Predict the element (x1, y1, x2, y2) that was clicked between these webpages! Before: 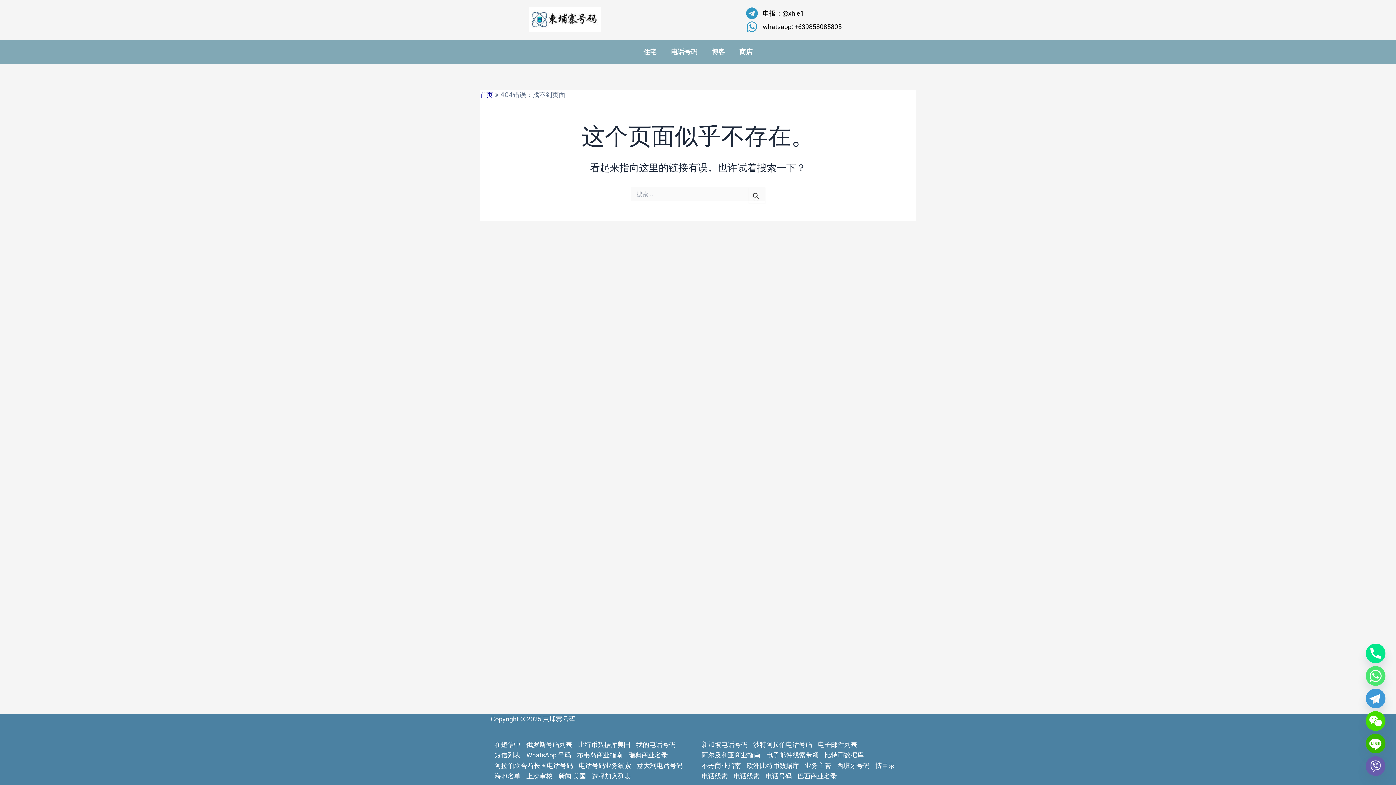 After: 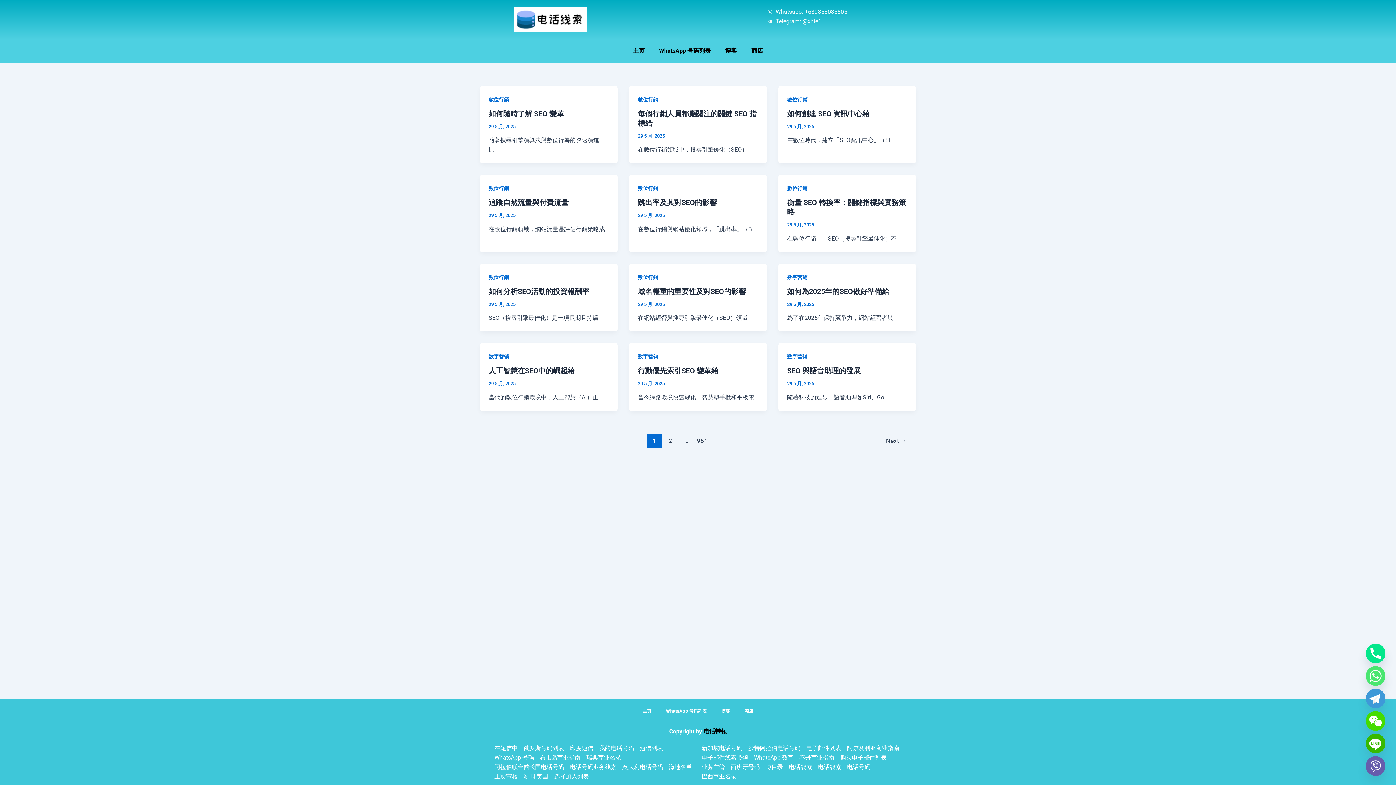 Action: label: 电话线索 bbox: (733, 771, 760, 781)